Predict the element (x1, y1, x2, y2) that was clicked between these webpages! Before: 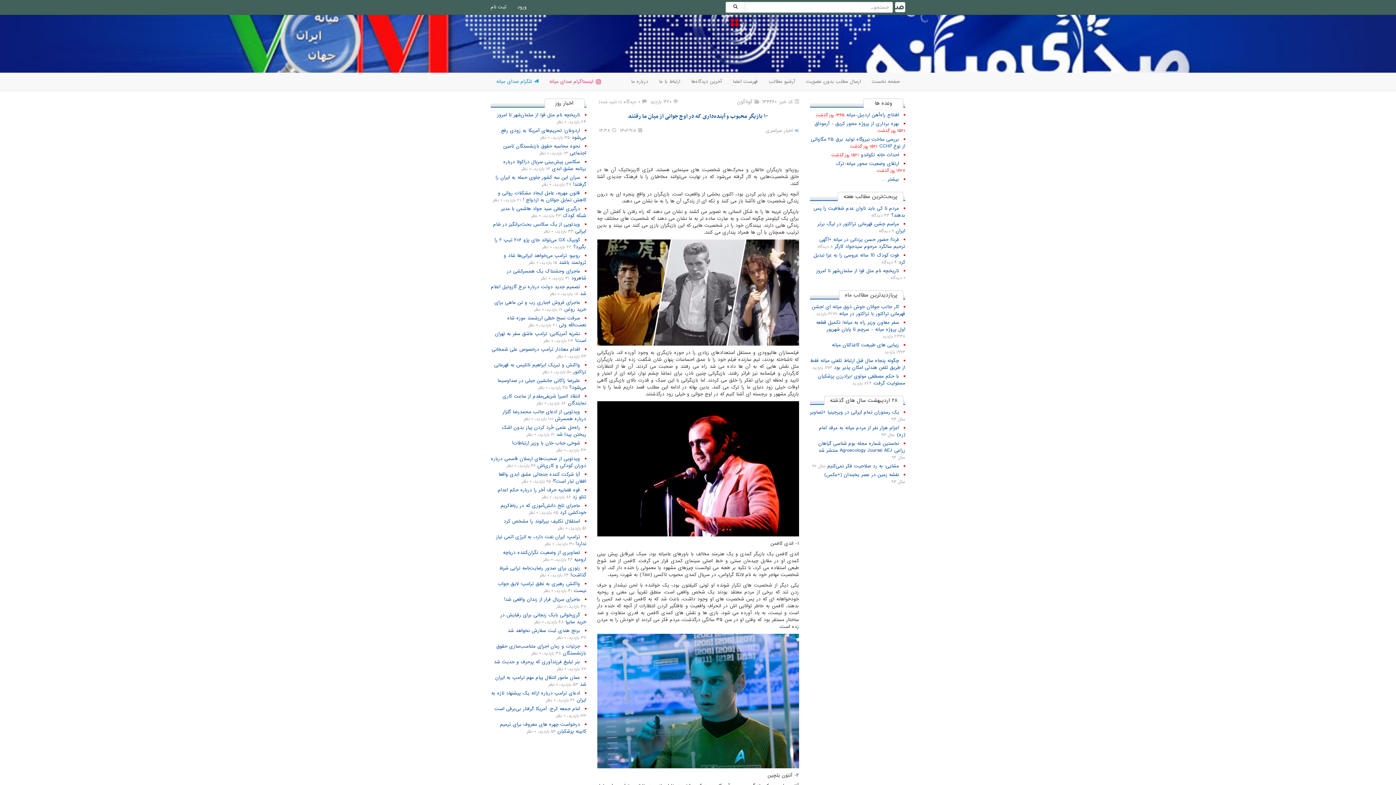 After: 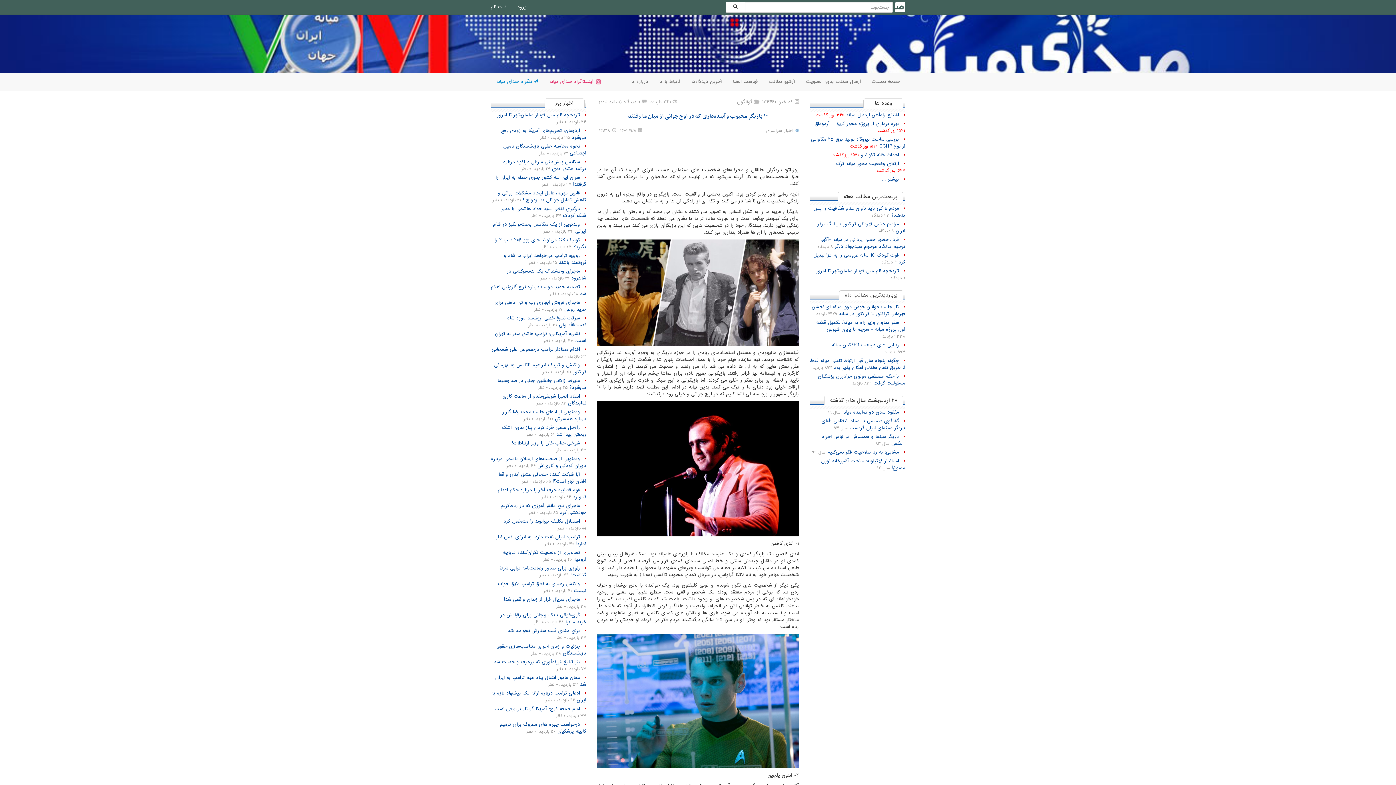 Action: bbox: (628, 111, 768, 121) label: ۱۰ بازیگر محبوب و آینده‌داری که در اوج جوانی از میان ما رفتند